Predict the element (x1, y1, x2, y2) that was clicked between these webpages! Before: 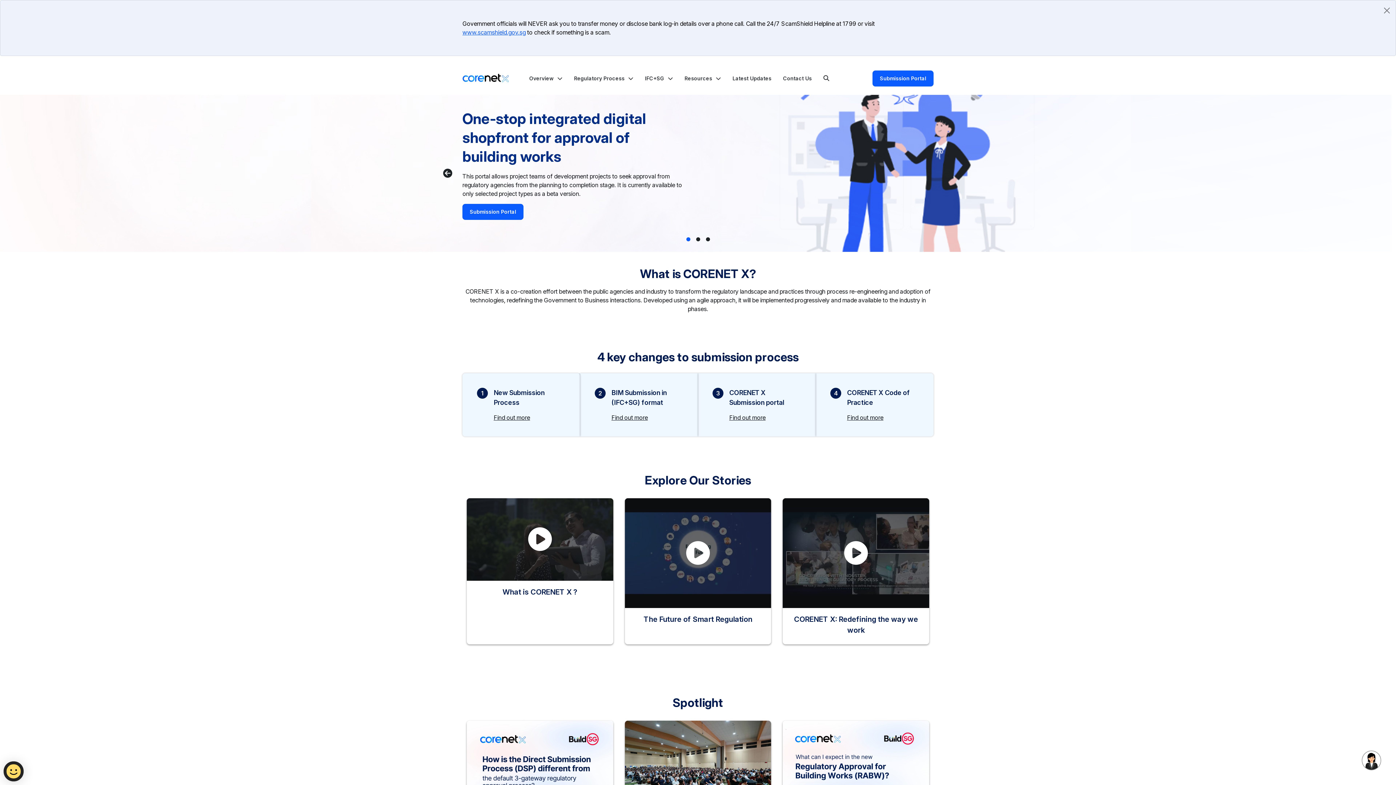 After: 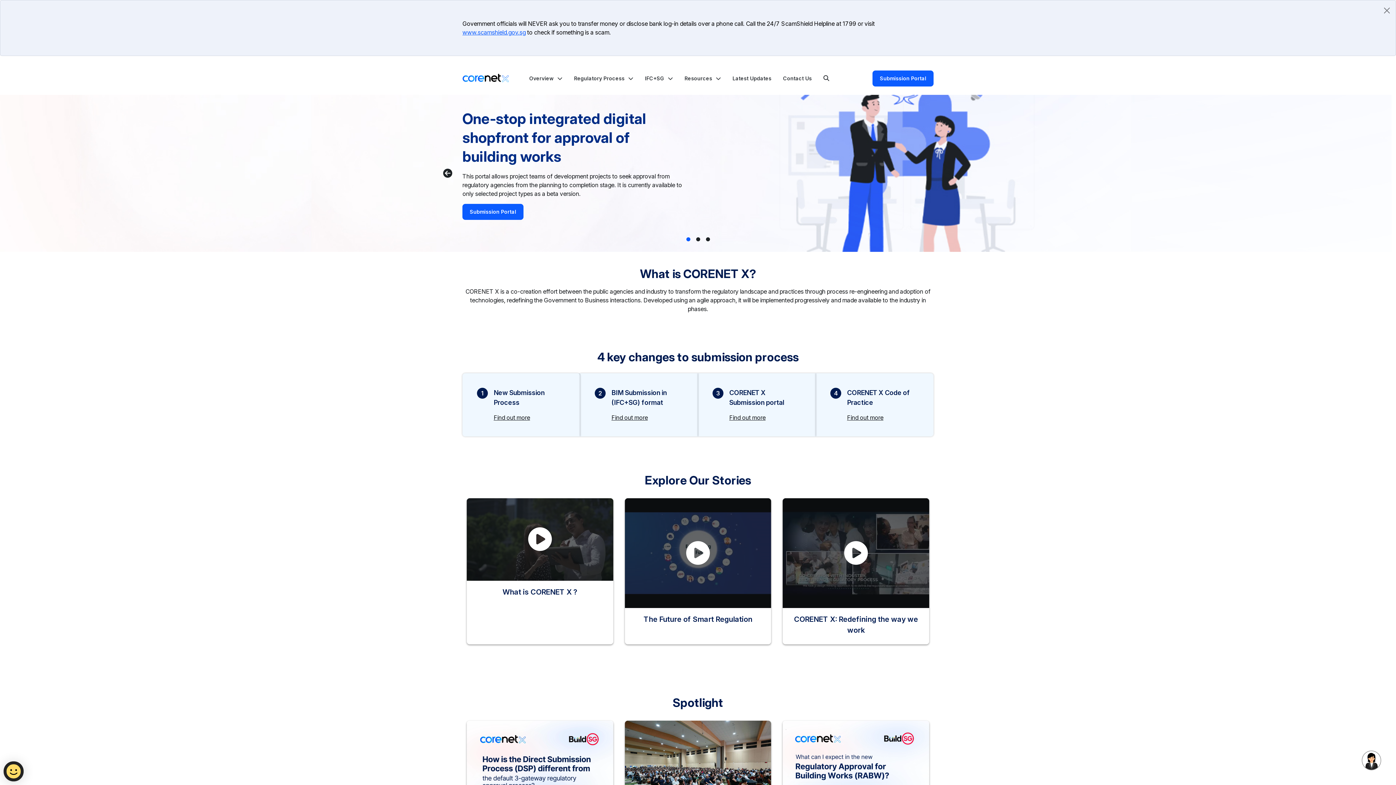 Action: bbox: (462, 61, 509, 94)